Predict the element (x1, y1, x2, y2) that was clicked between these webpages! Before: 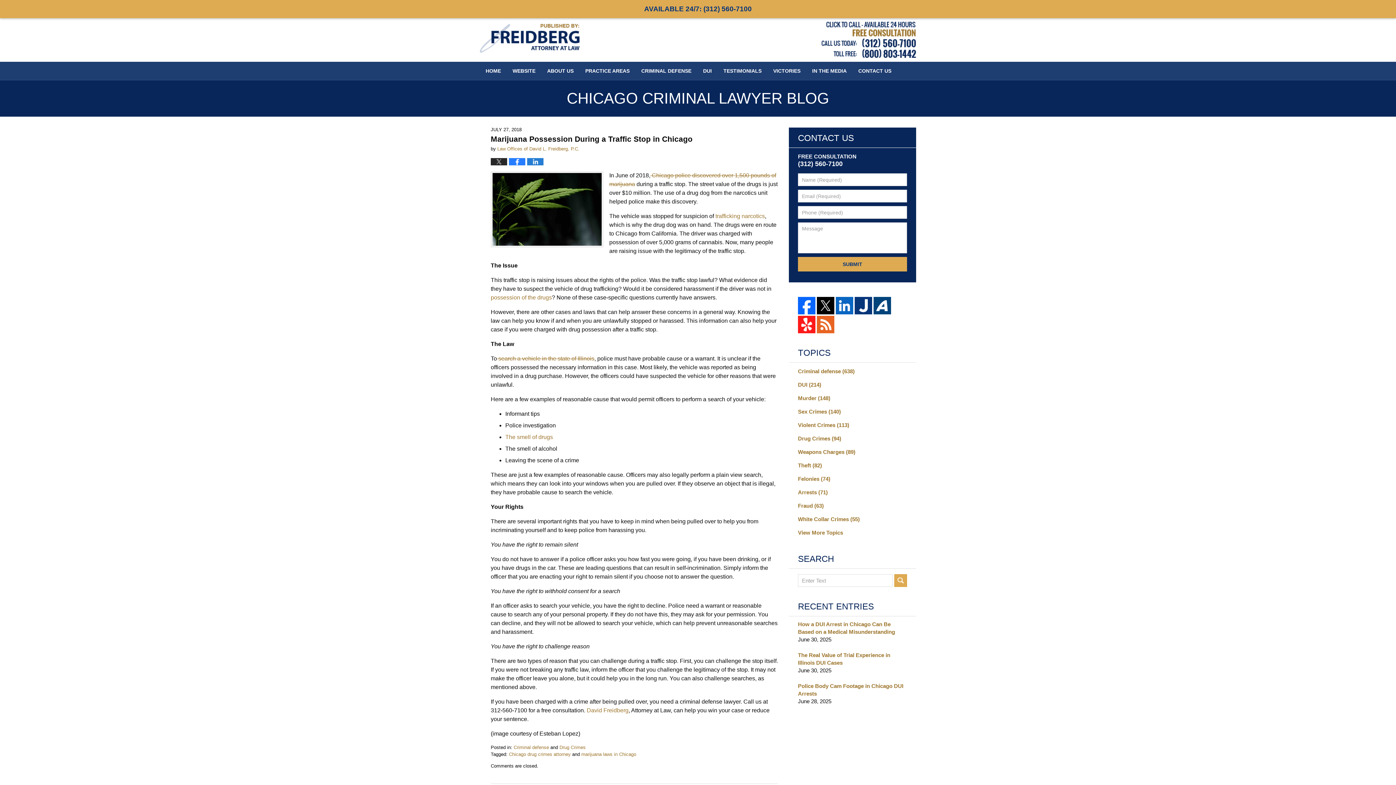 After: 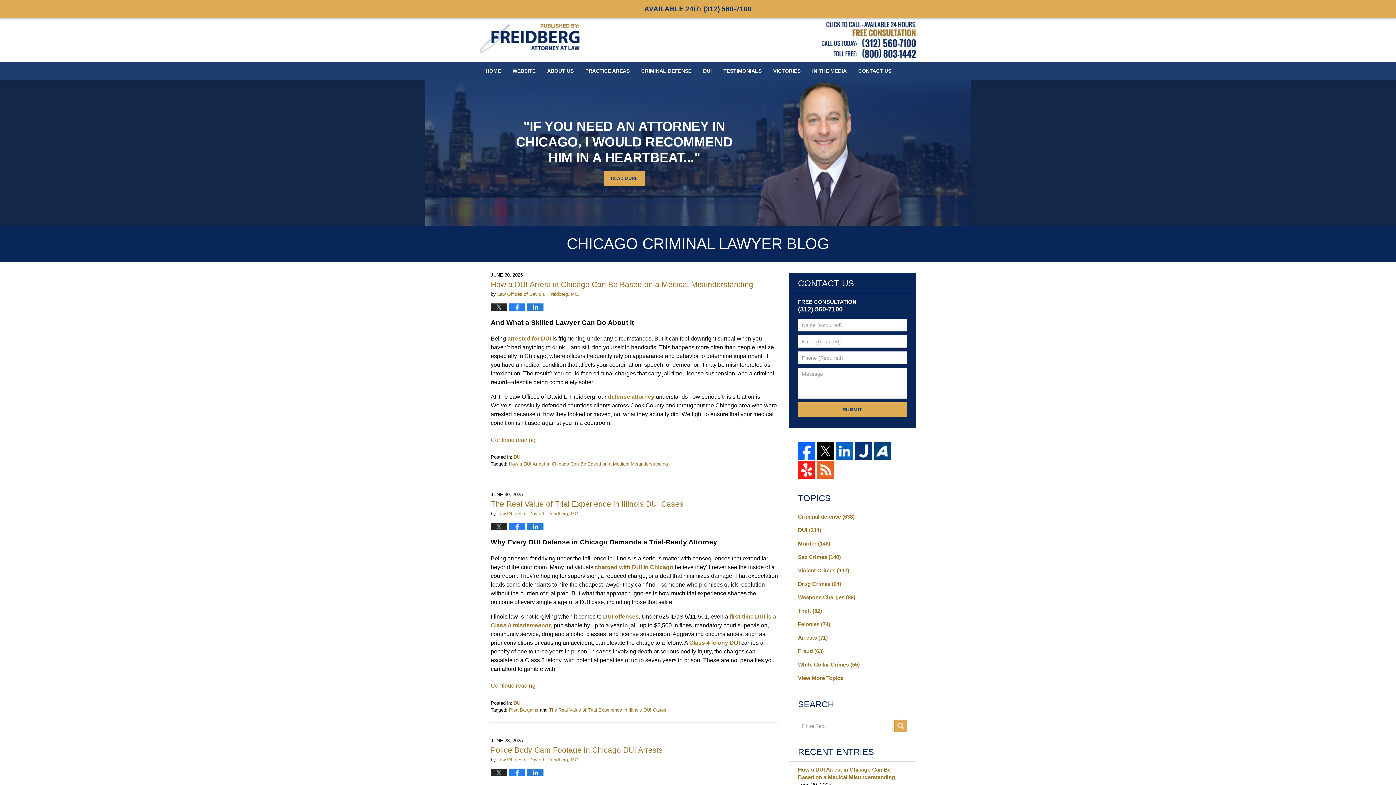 Action: label: HOME bbox: (480, 61, 506, 80)